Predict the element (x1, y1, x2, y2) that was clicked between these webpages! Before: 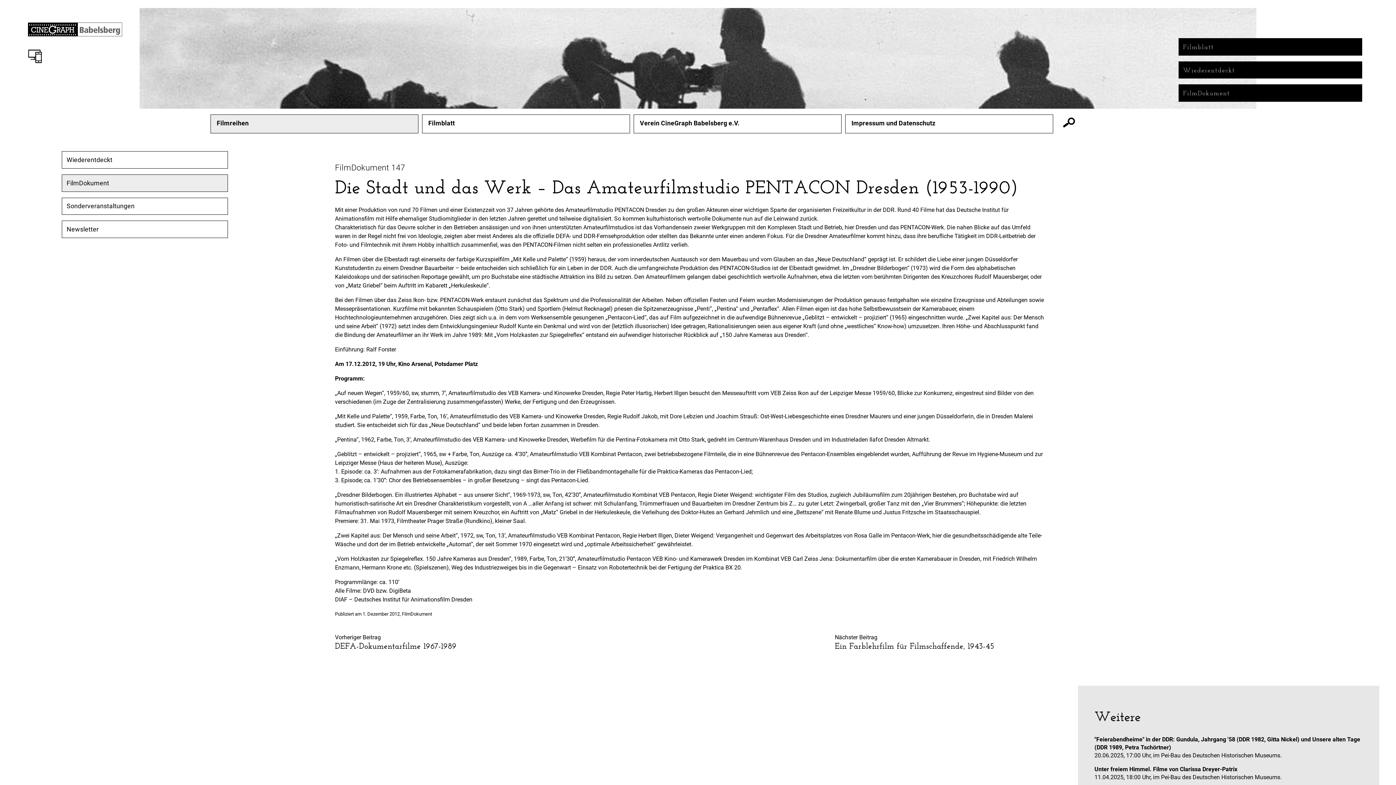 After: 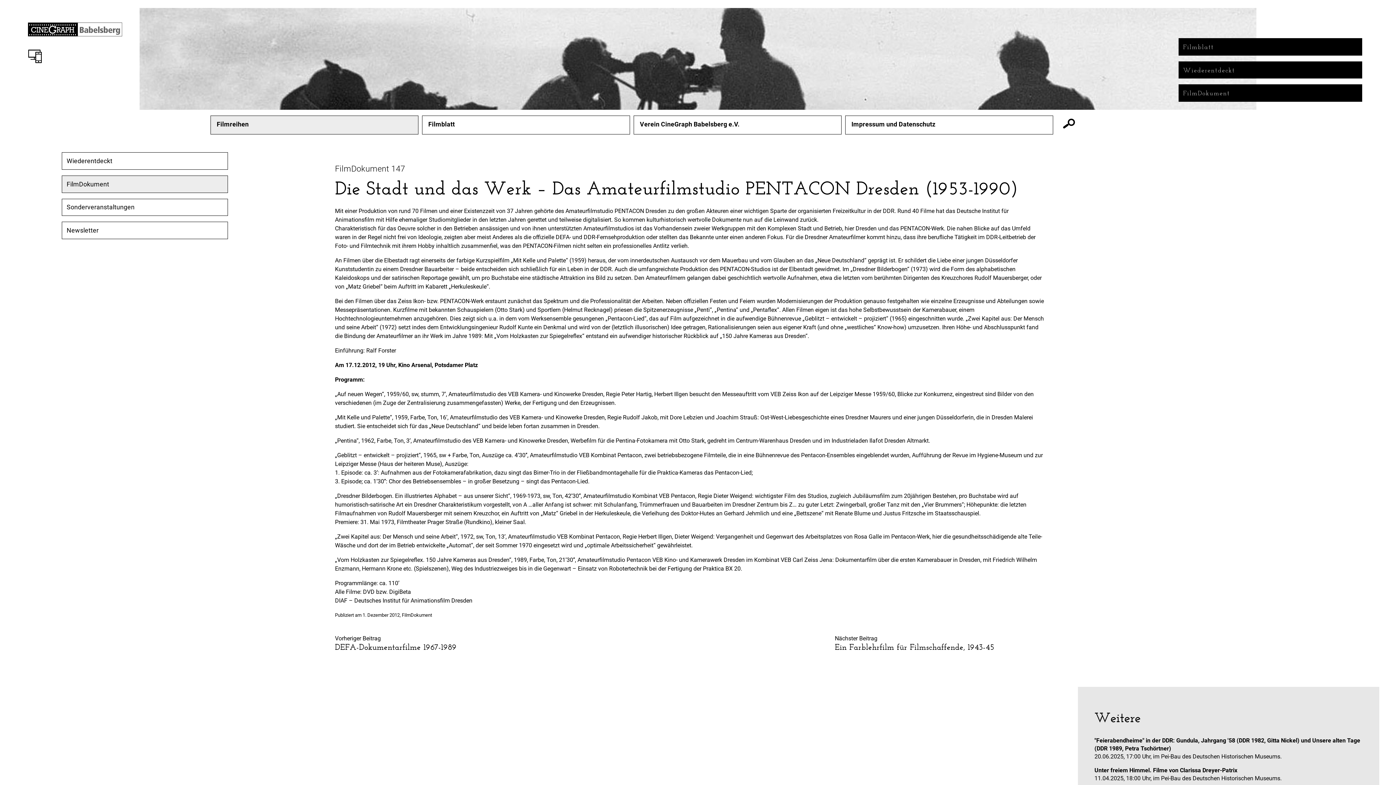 Action: bbox: (362, 611, 399, 617) label: 1. Dezember 2012